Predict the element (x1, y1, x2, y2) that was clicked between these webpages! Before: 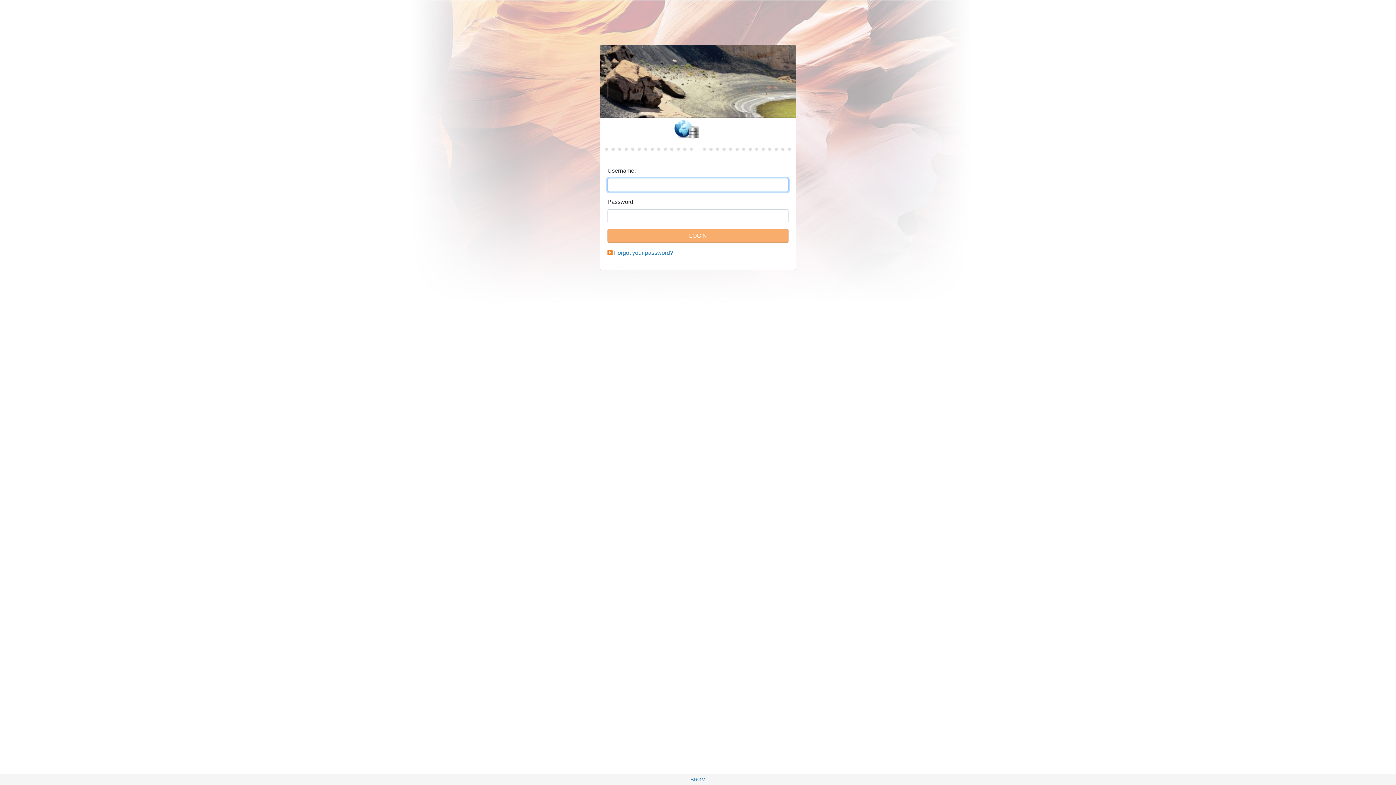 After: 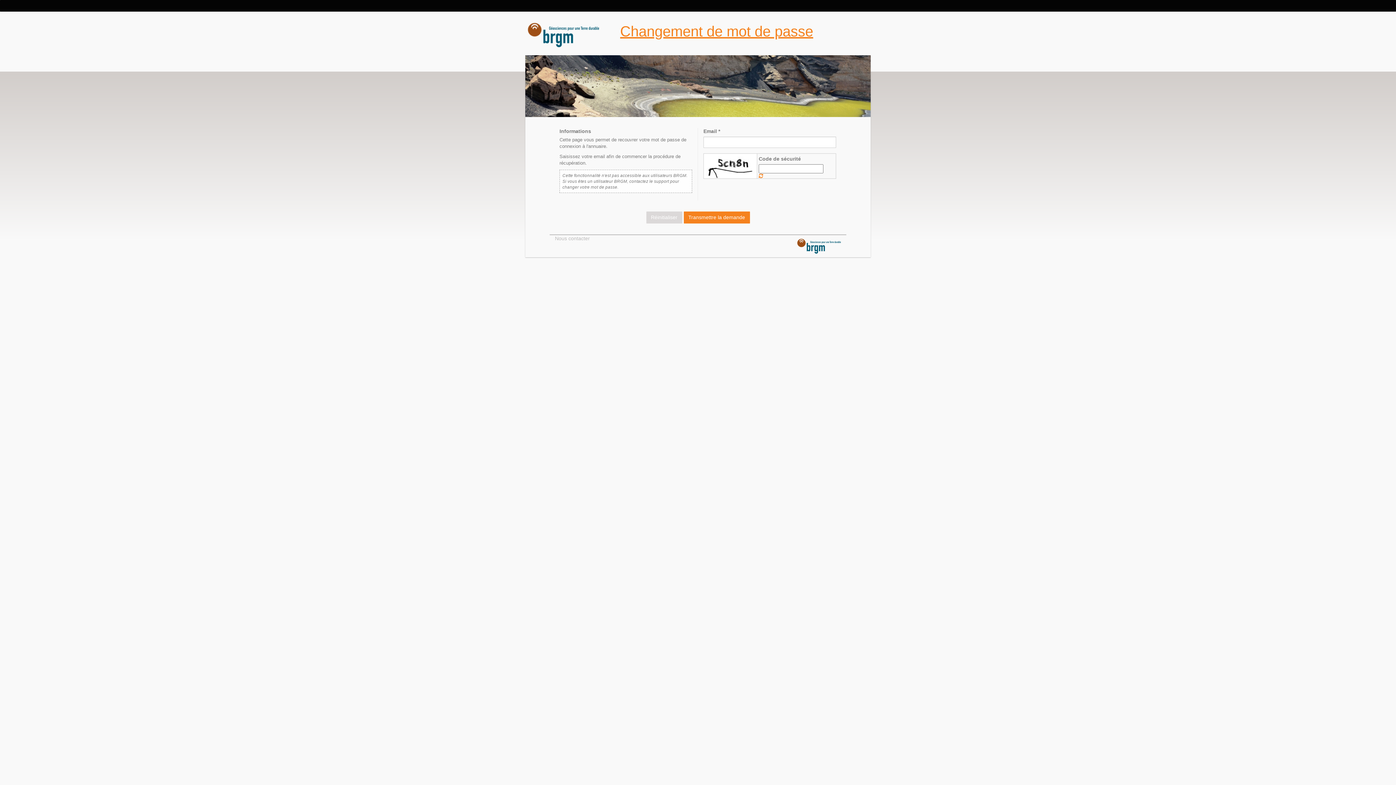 Action: bbox: (614, 249, 673, 256) label: Forgot your password?